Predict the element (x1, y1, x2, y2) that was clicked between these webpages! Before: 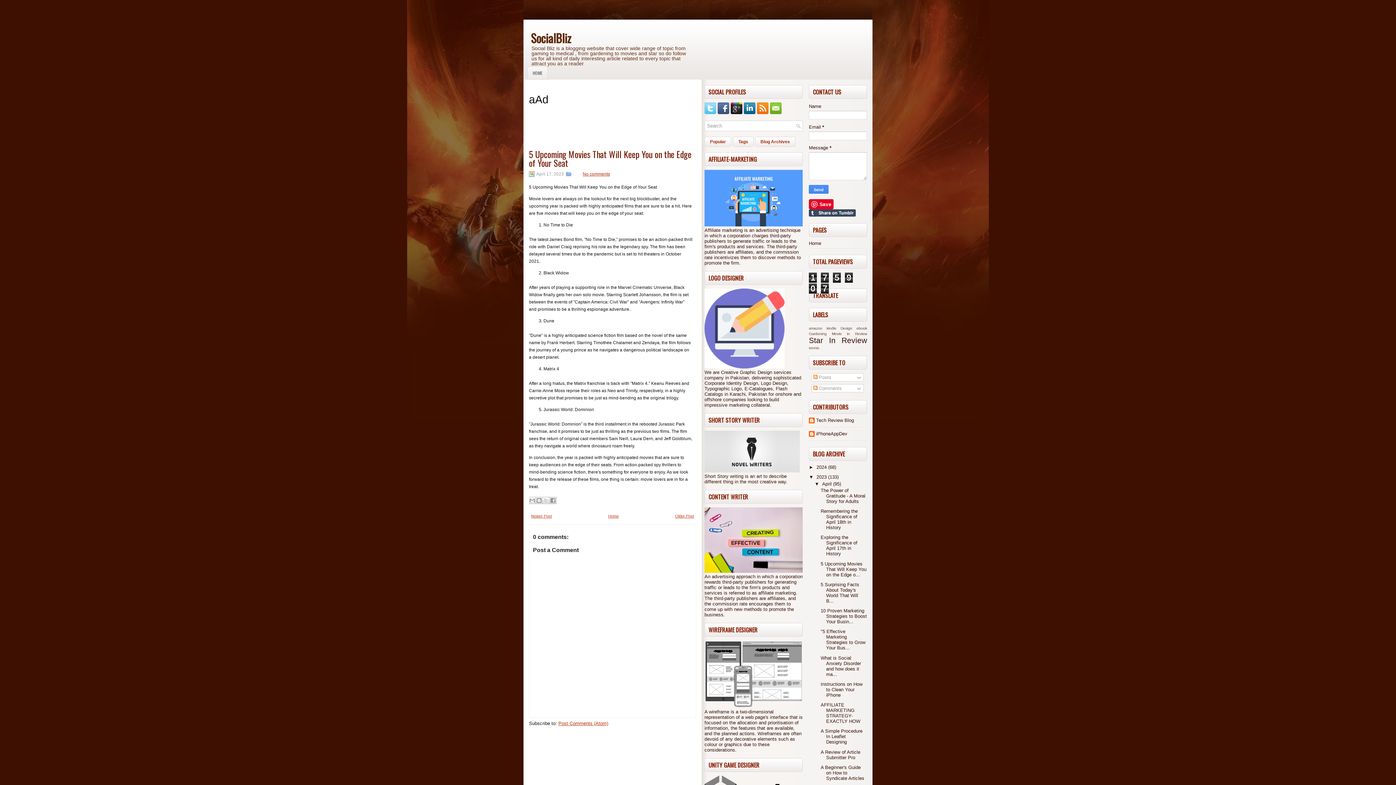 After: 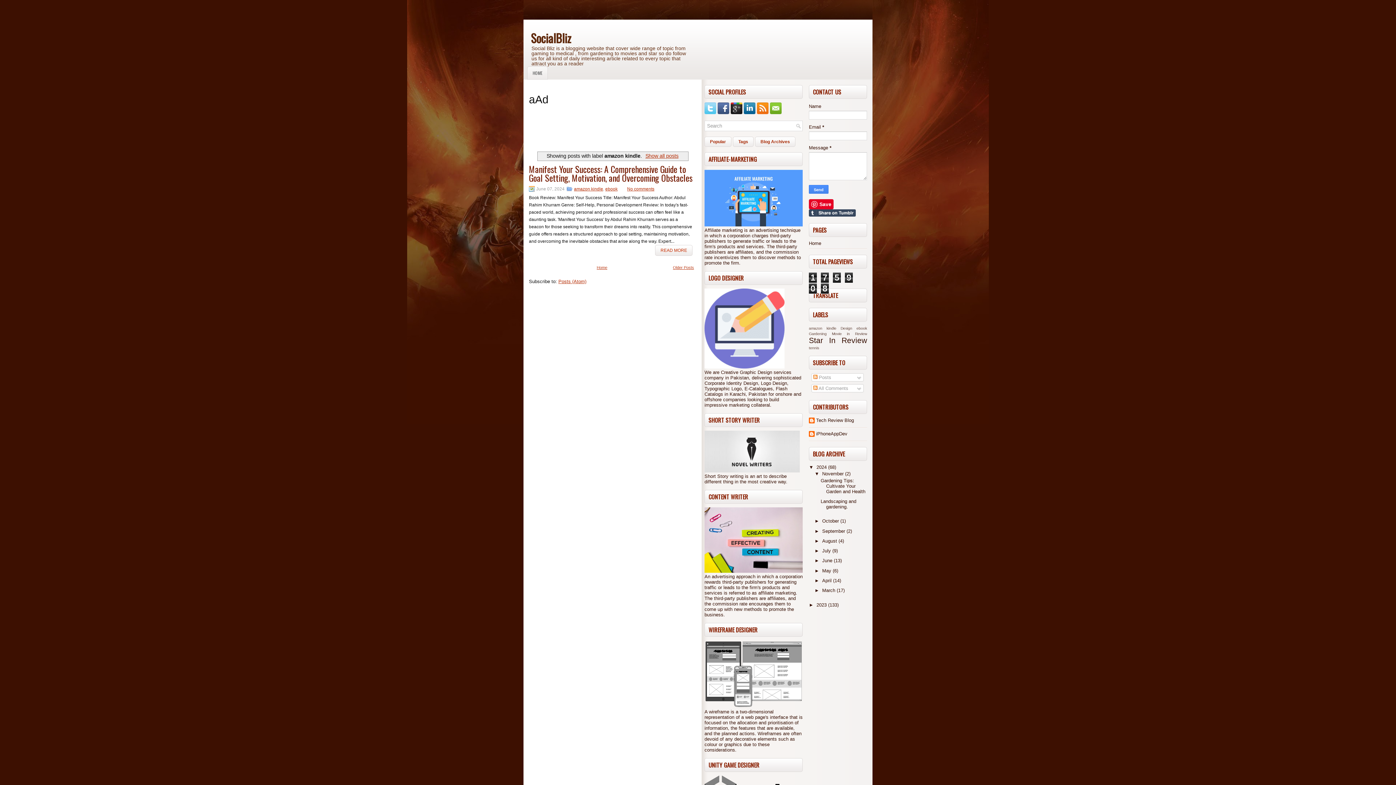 Action: label: amazon kindle bbox: (809, 326, 836, 330)